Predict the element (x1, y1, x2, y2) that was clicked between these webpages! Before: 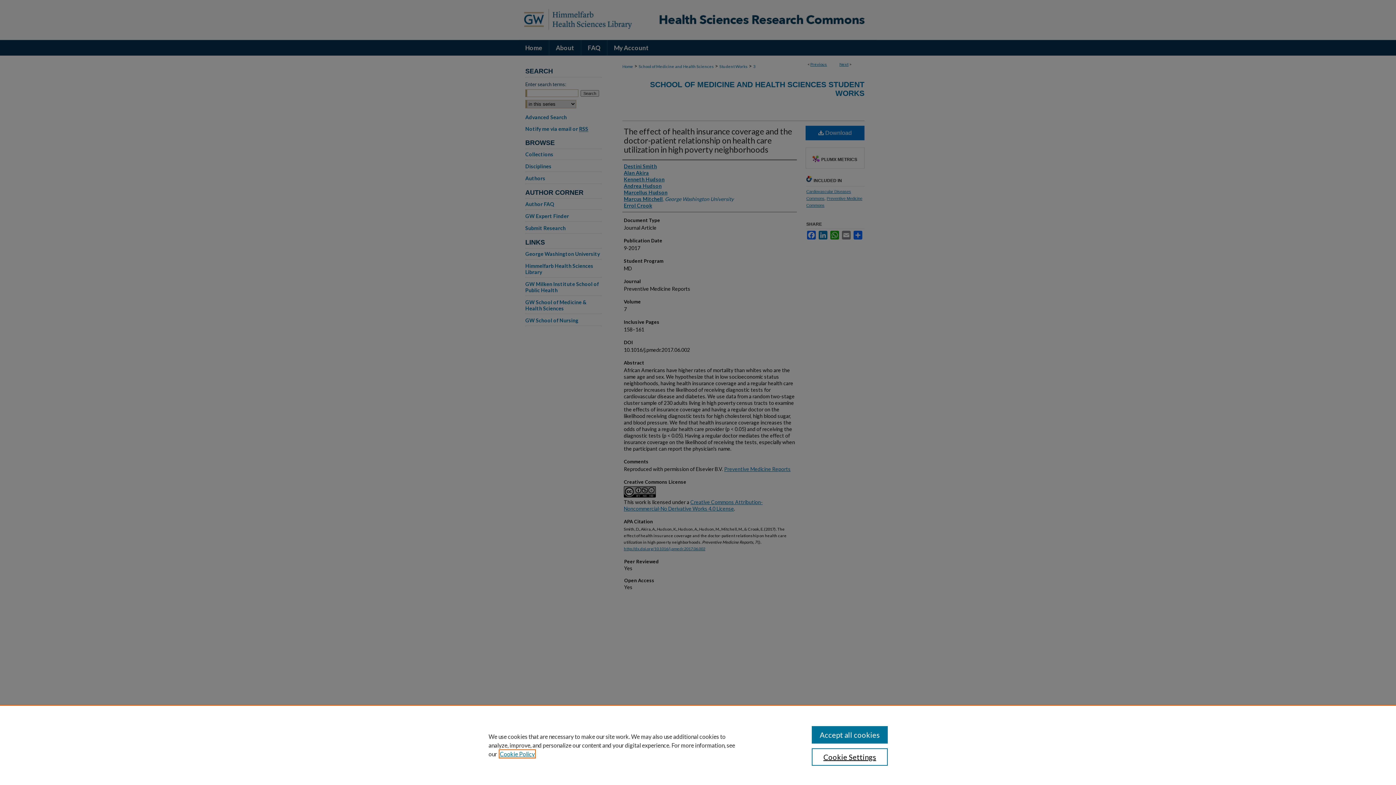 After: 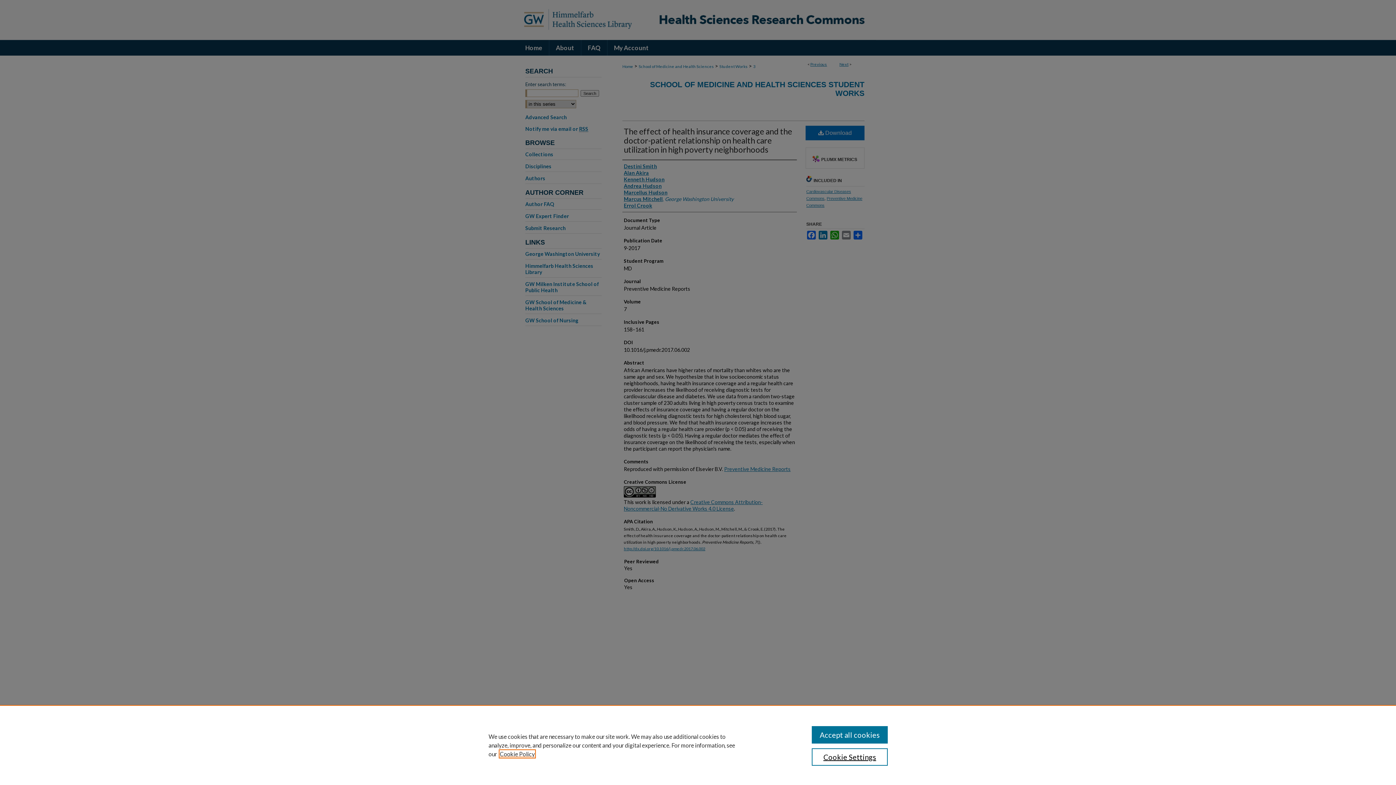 Action: bbox: (500, 750, 534, 757) label: , opens in a new tab